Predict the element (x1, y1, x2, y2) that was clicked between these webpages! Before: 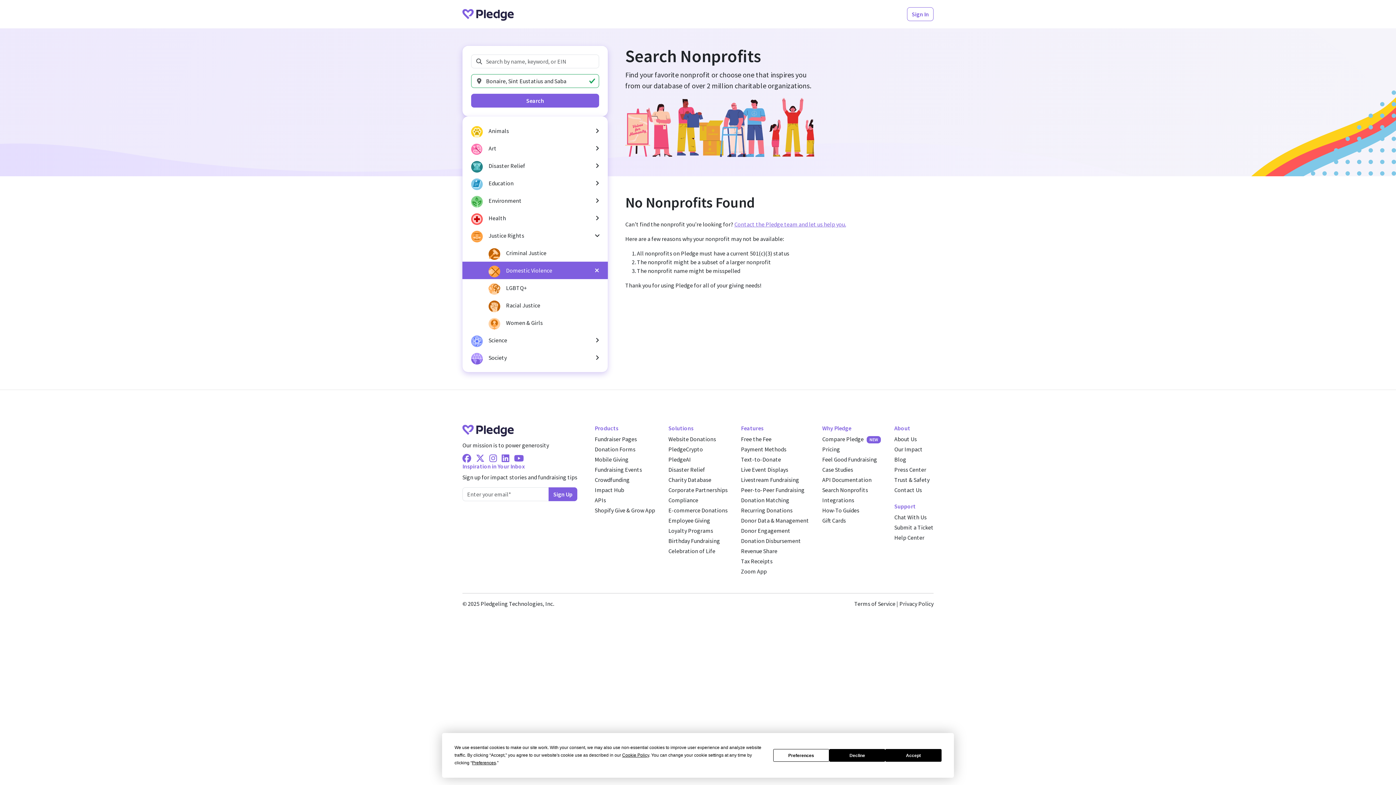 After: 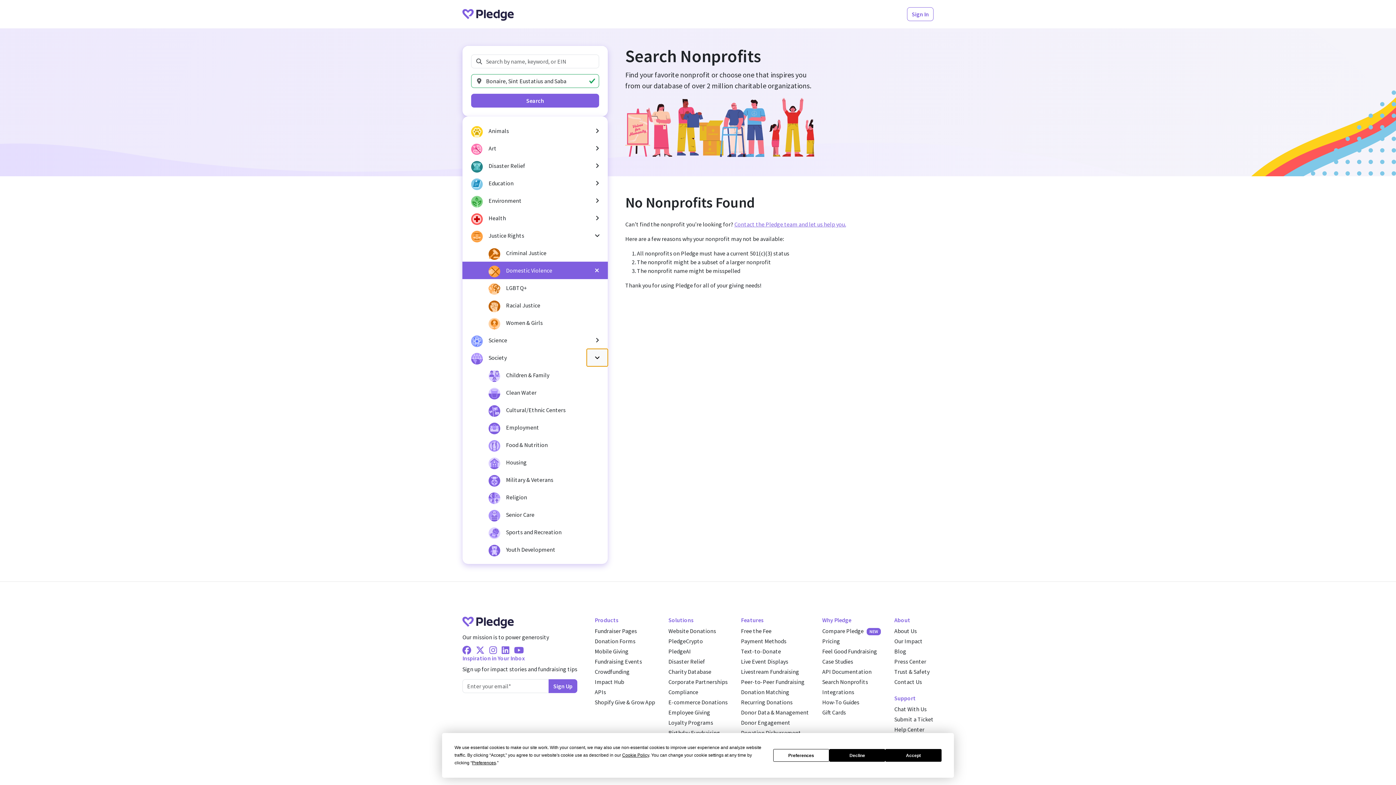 Action: bbox: (586, 349, 608, 366)